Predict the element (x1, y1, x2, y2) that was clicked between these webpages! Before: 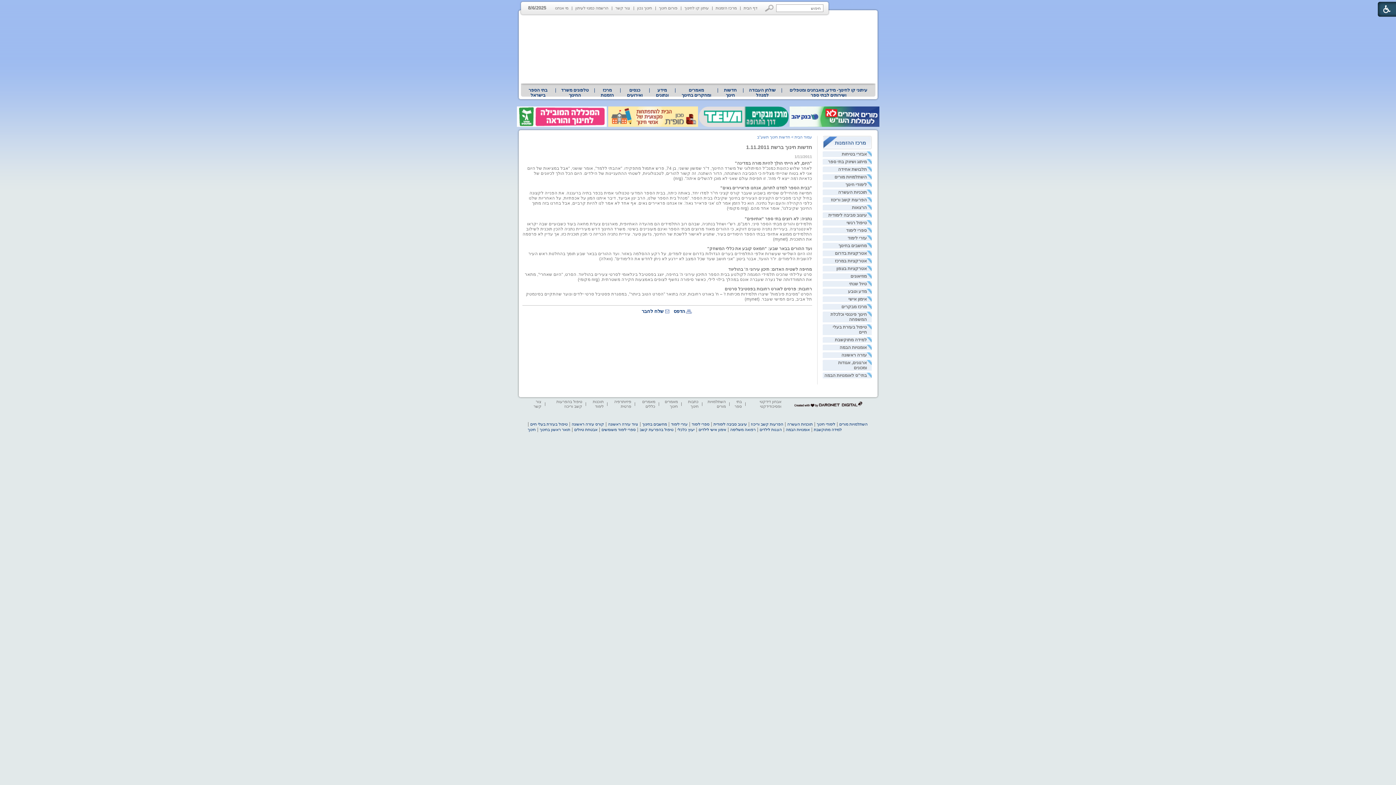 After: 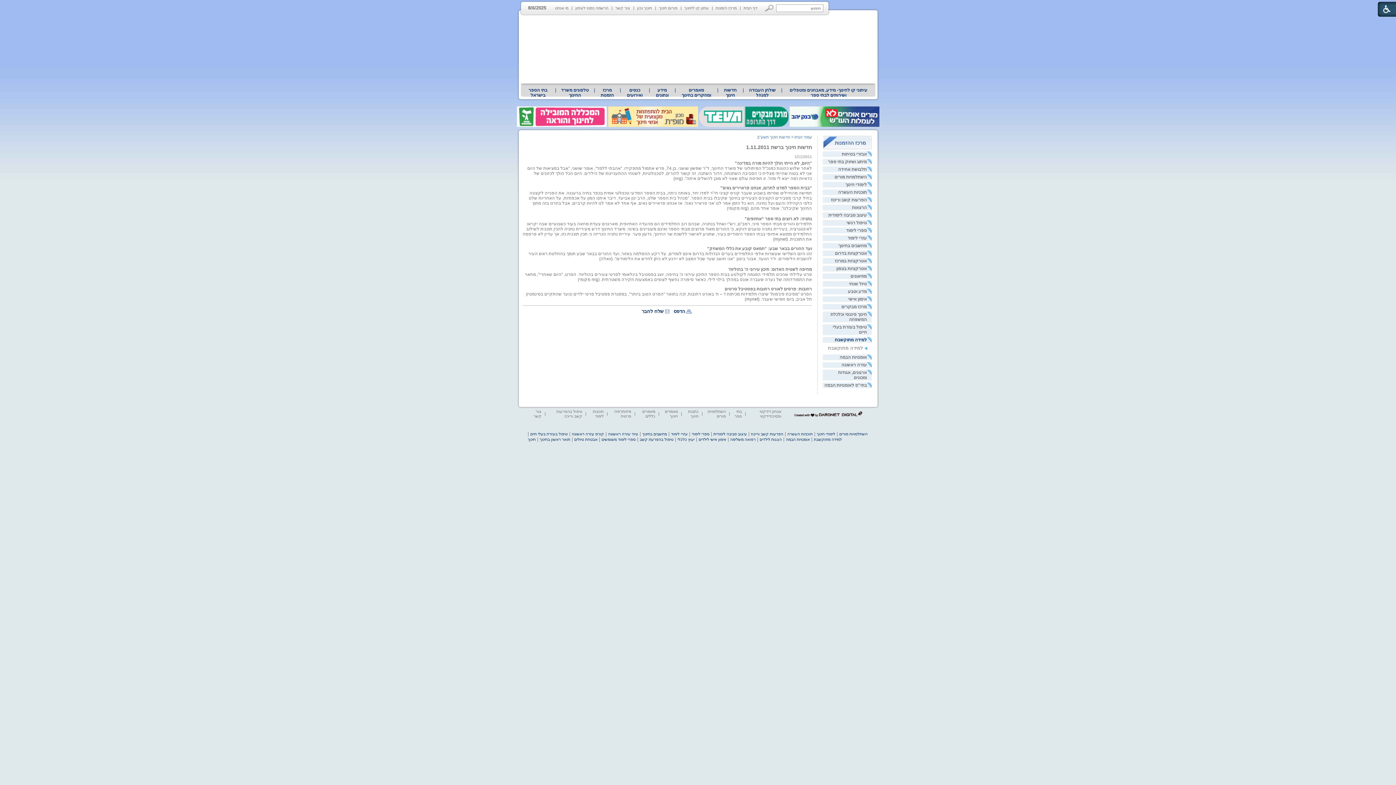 Action: bbox: (835, 337, 867, 342) label: למידה מתוקשבת